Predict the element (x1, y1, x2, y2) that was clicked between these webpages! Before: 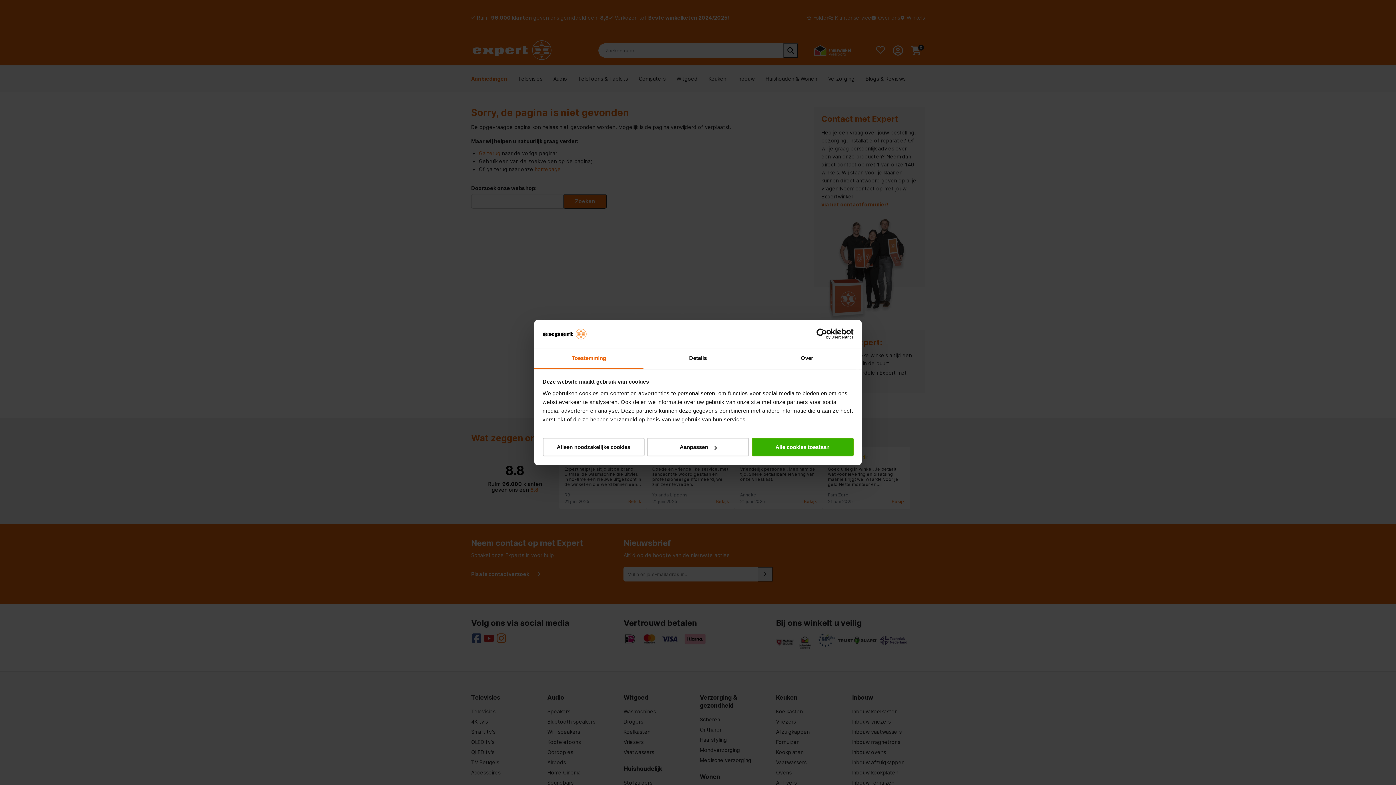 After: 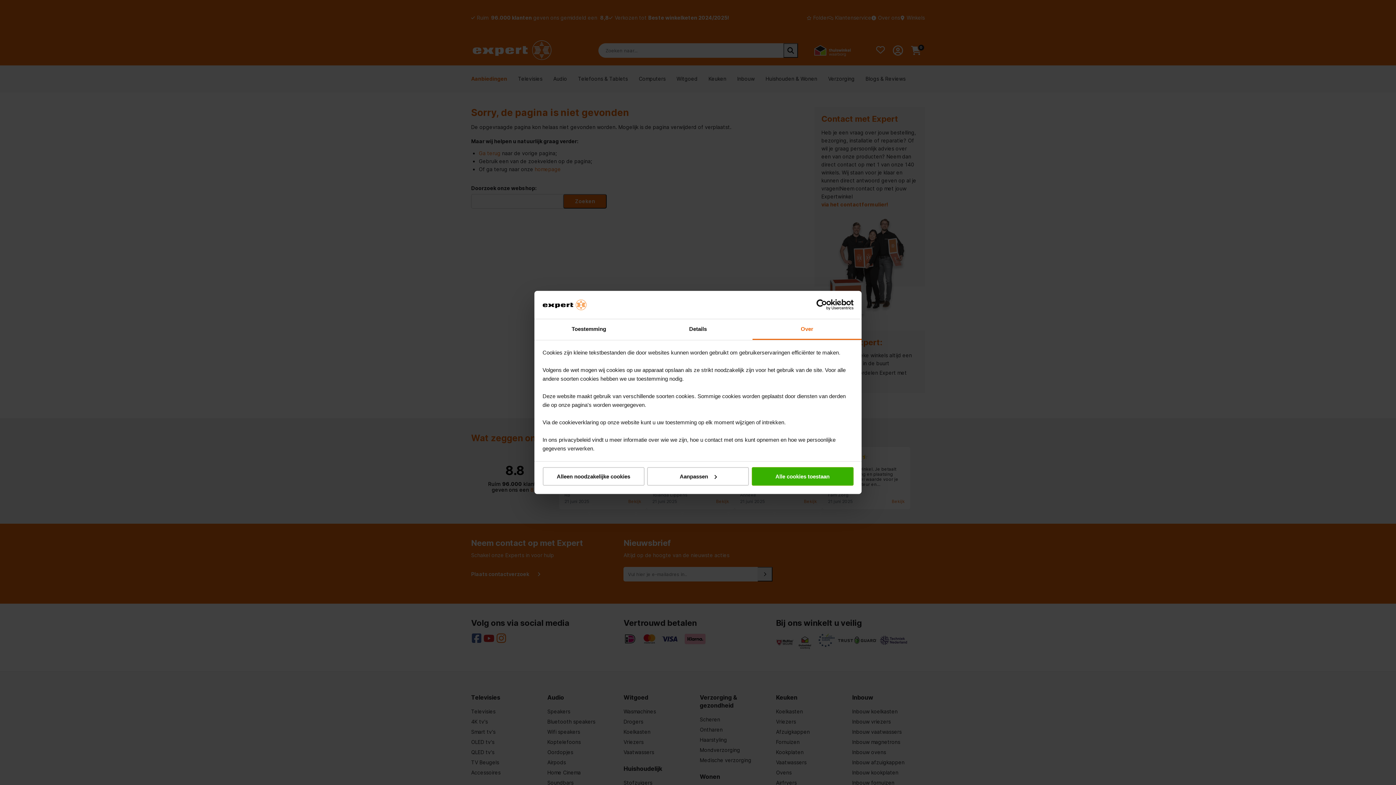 Action: bbox: (752, 348, 861, 369) label: Over